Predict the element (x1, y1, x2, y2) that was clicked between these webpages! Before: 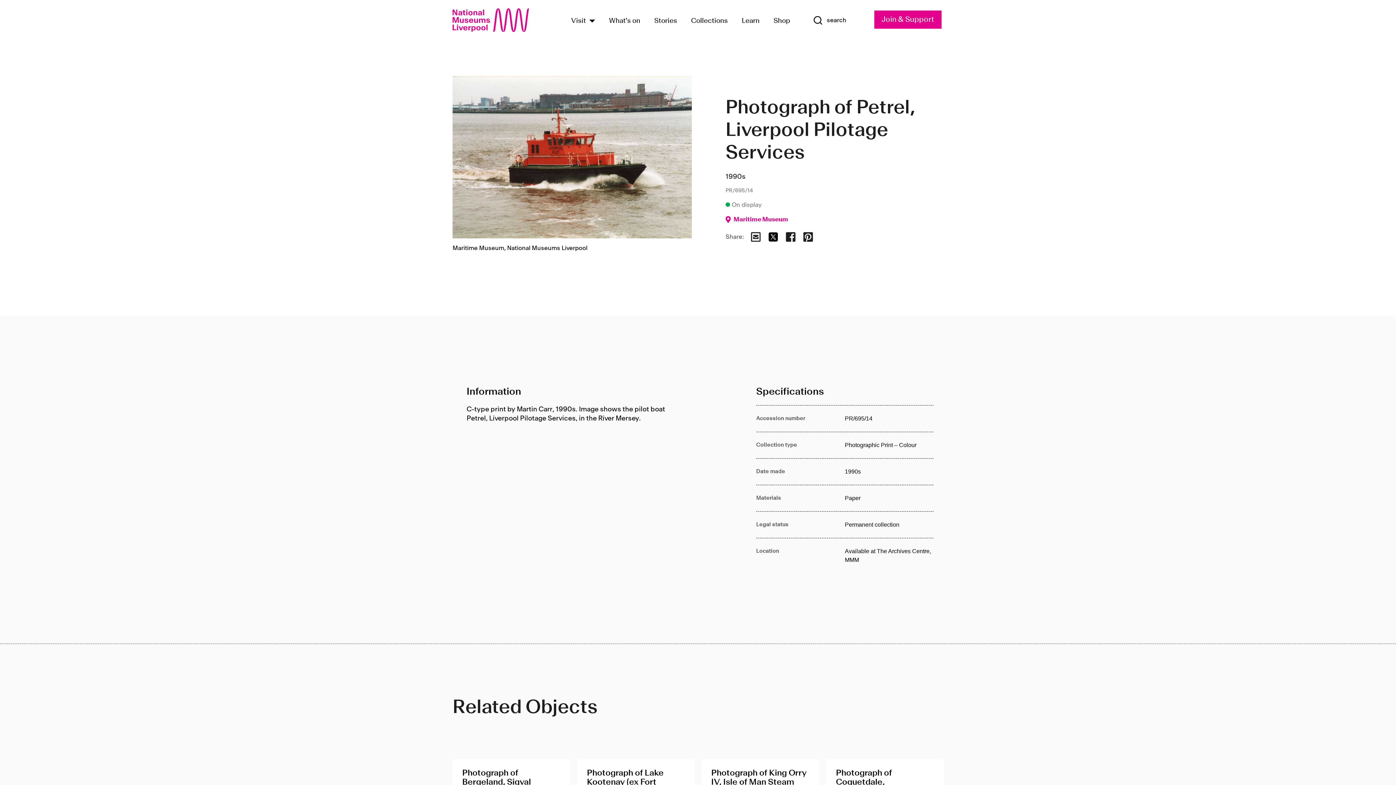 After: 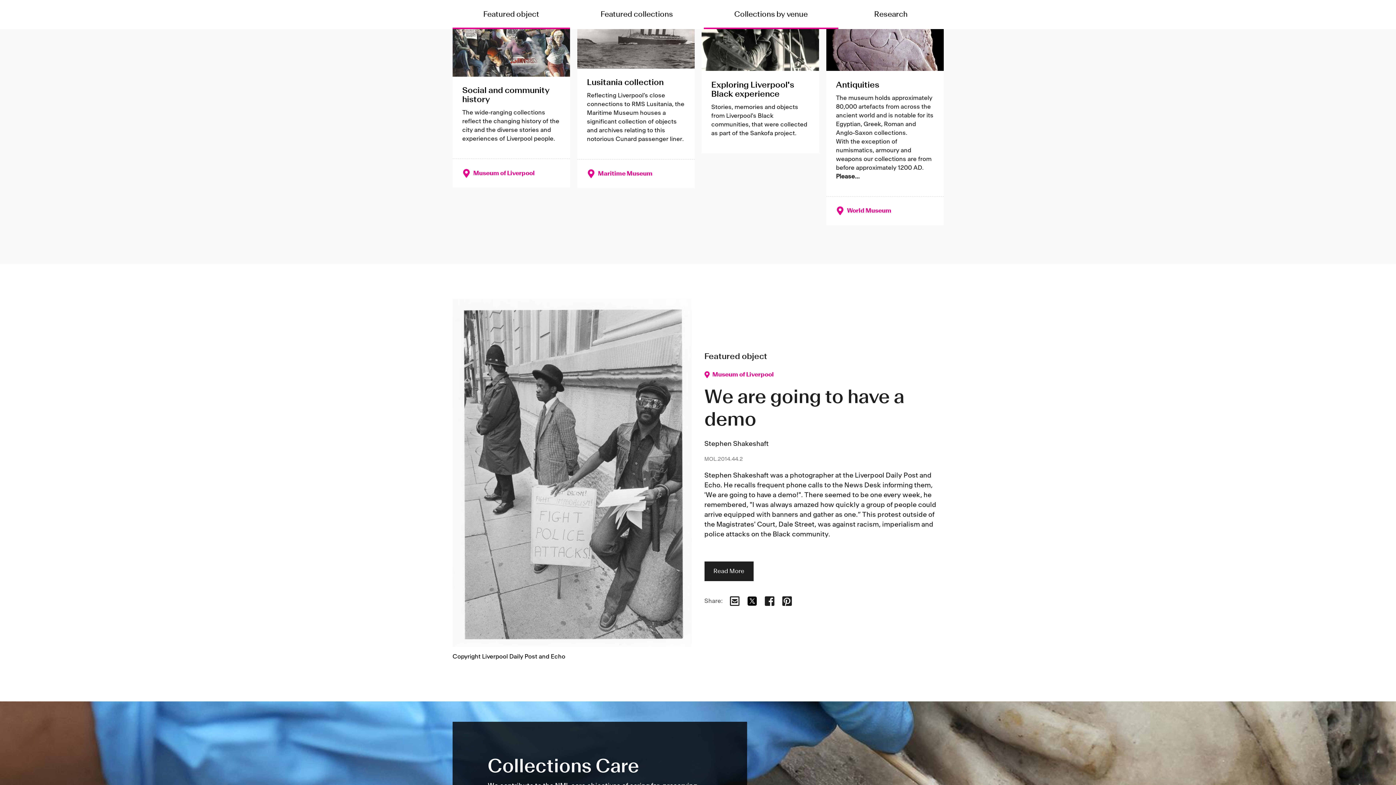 Action: label: Collections bbox: (691, 14, 728, 26)